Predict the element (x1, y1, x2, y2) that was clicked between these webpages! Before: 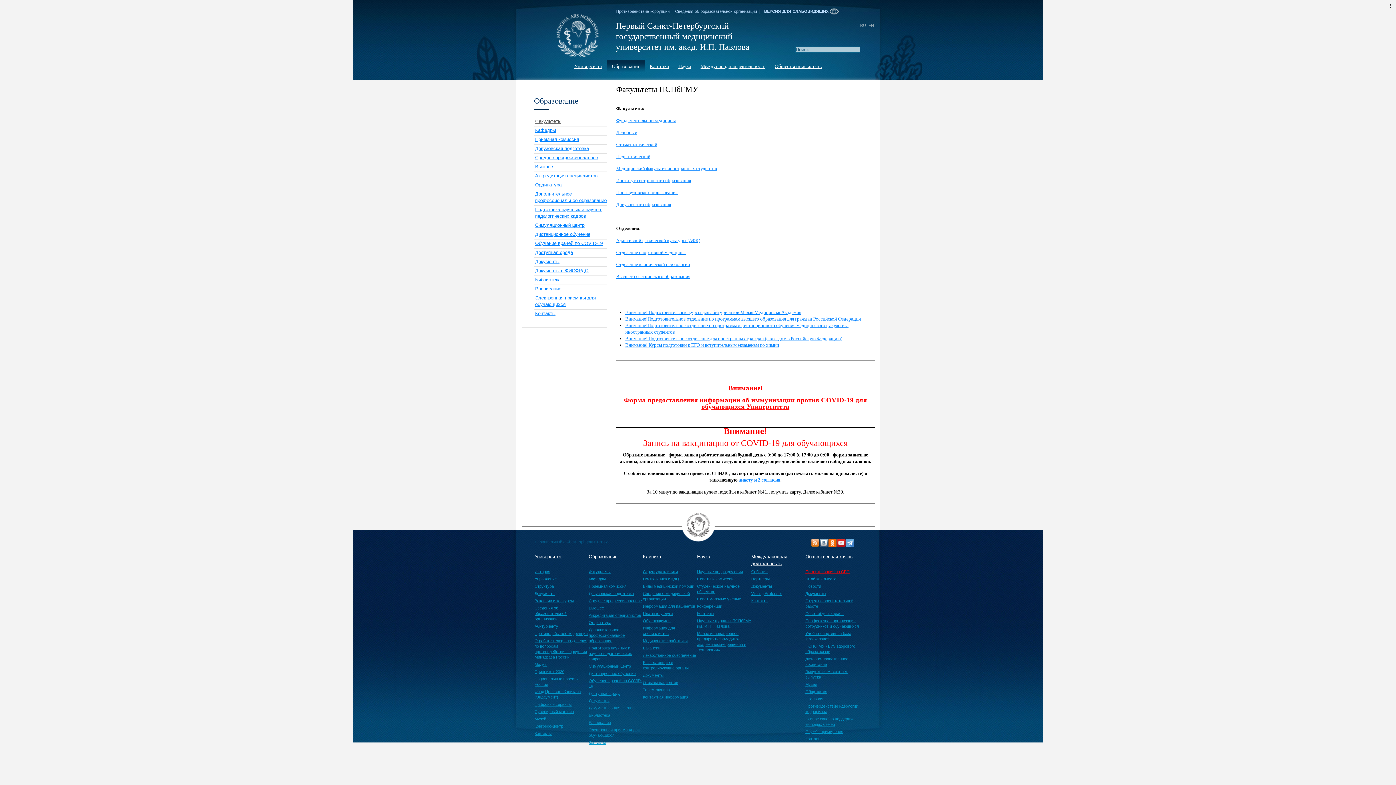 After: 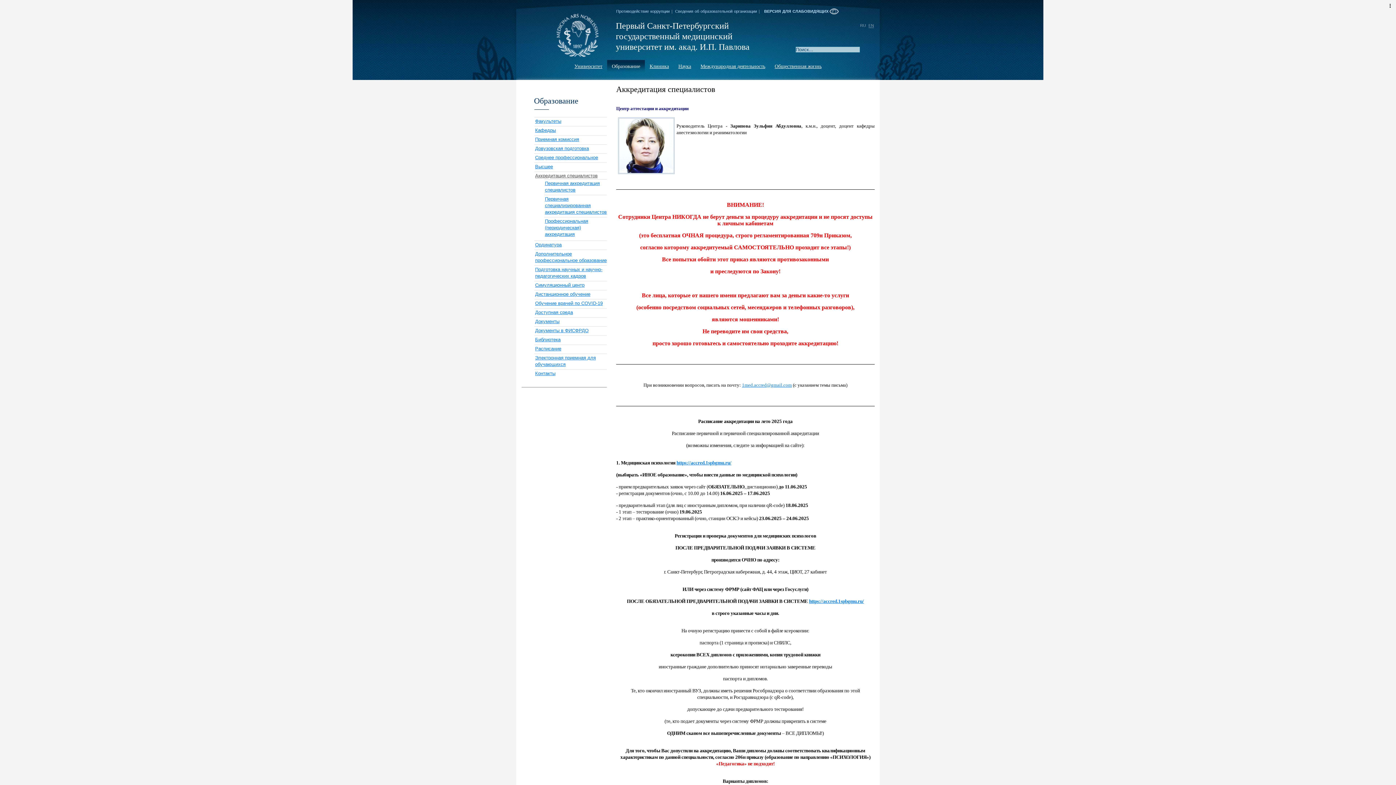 Action: bbox: (535, 173, 597, 178) label: Аккредитация специалистов